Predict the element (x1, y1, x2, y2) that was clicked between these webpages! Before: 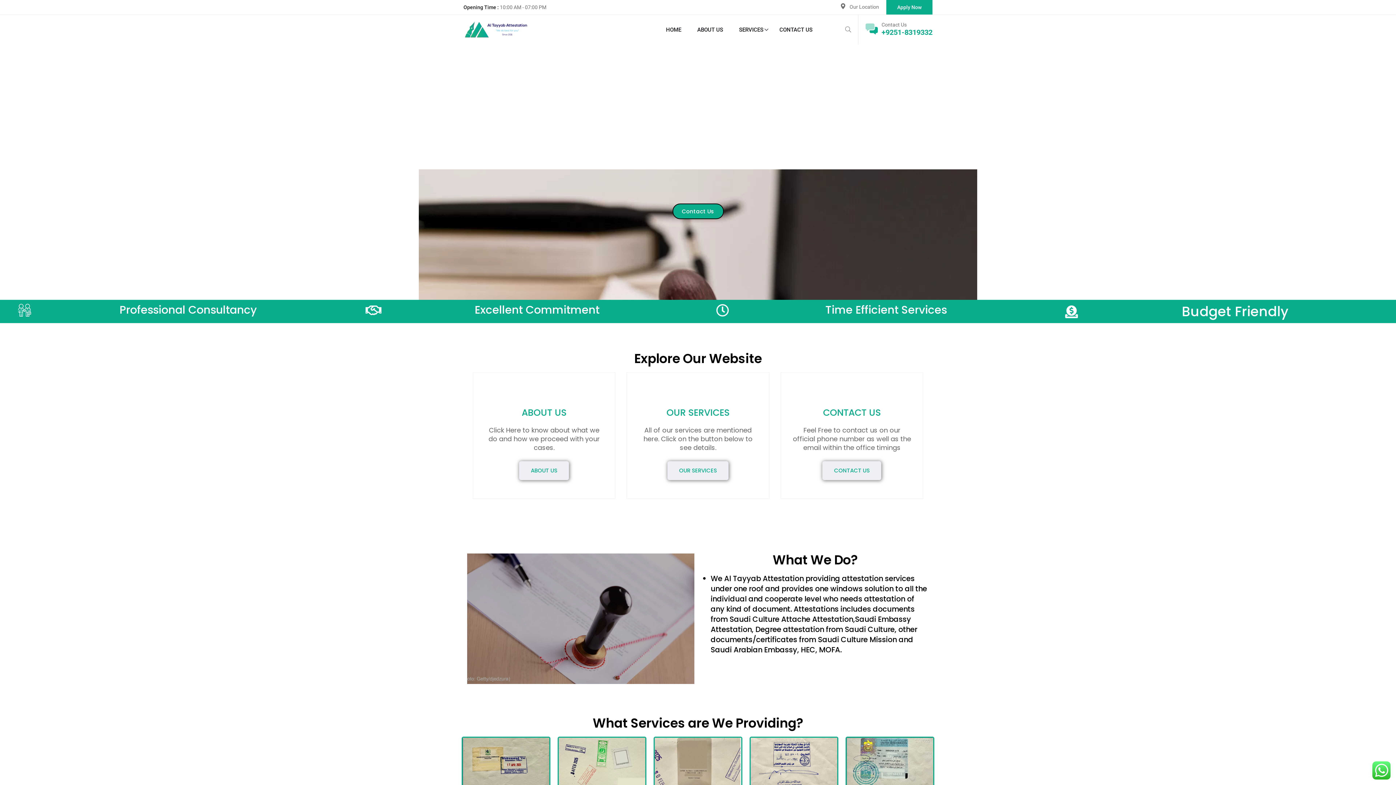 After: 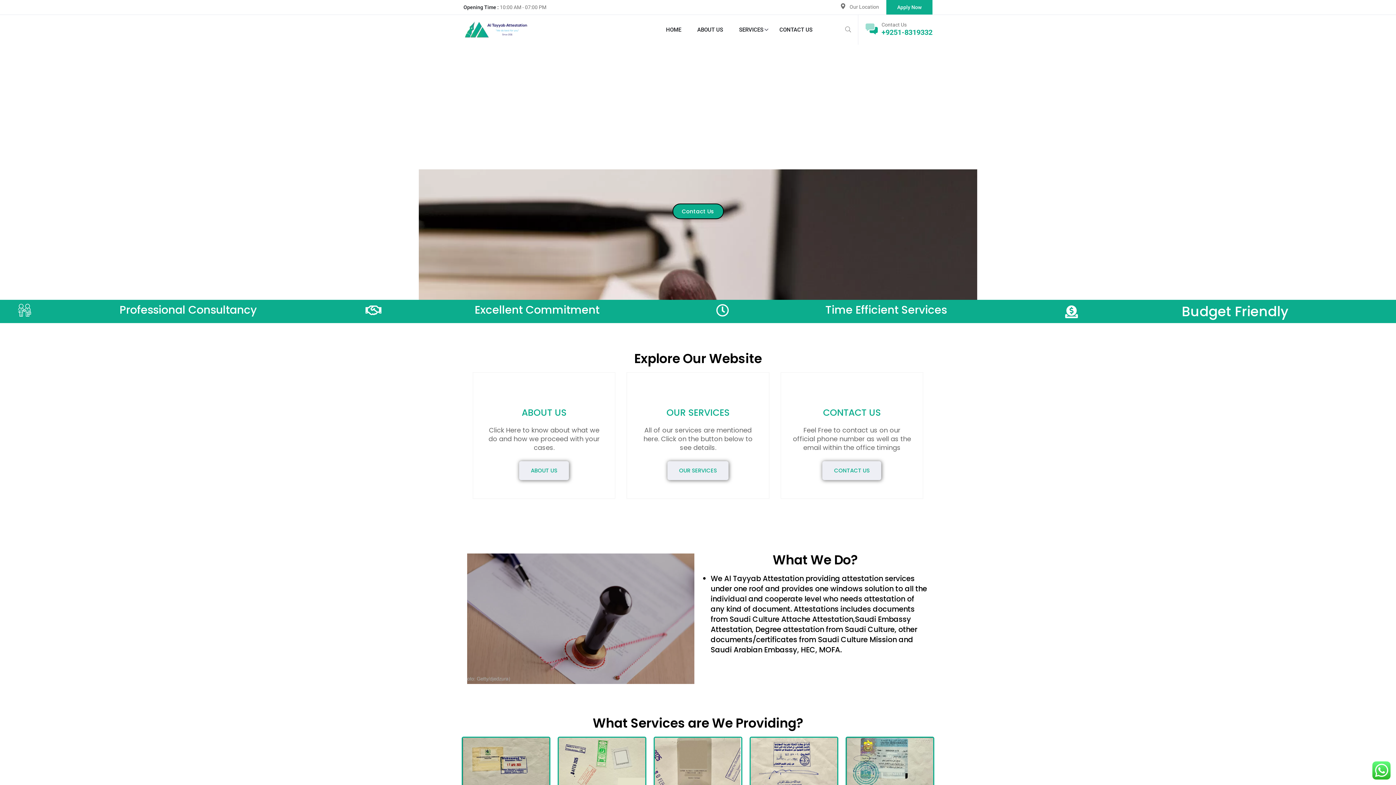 Action: bbox: (463, 25, 527, 32)